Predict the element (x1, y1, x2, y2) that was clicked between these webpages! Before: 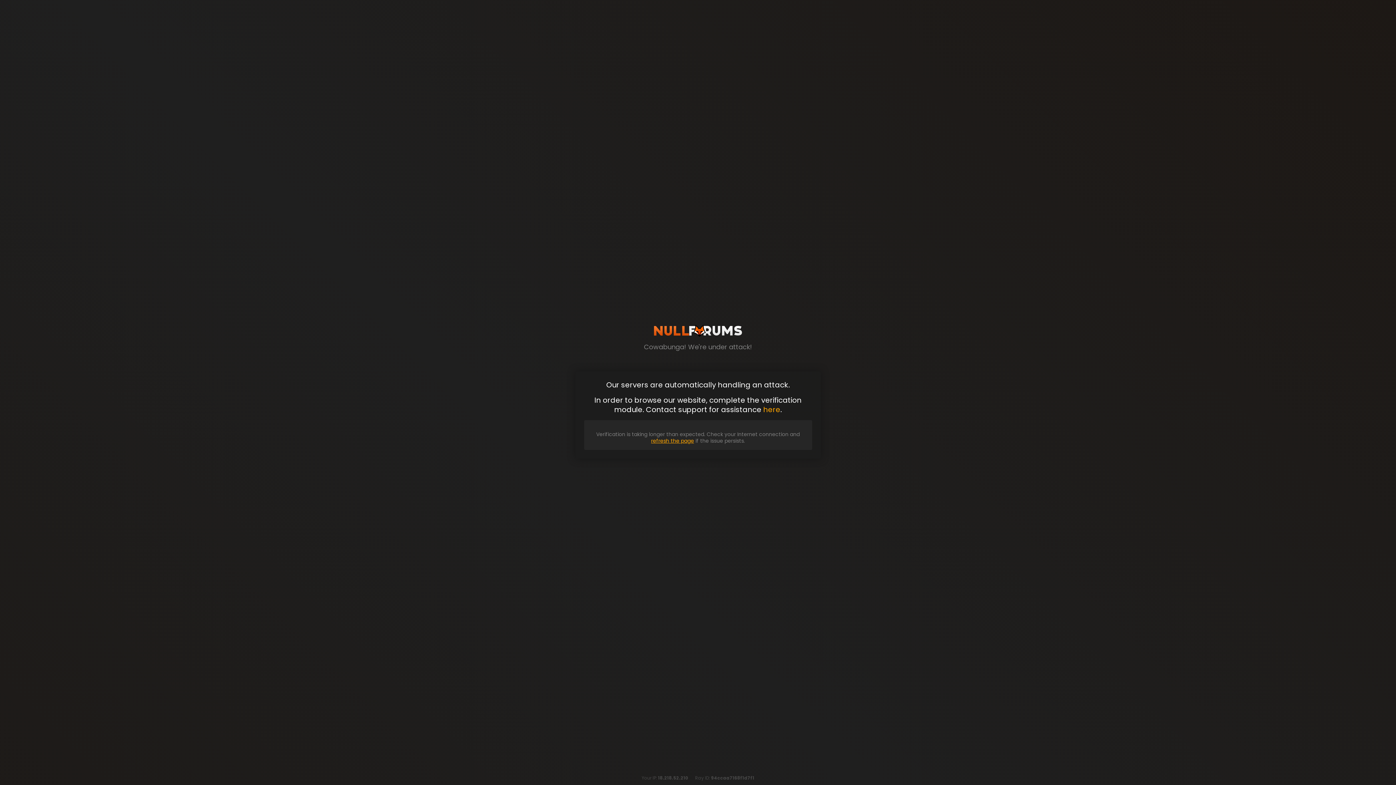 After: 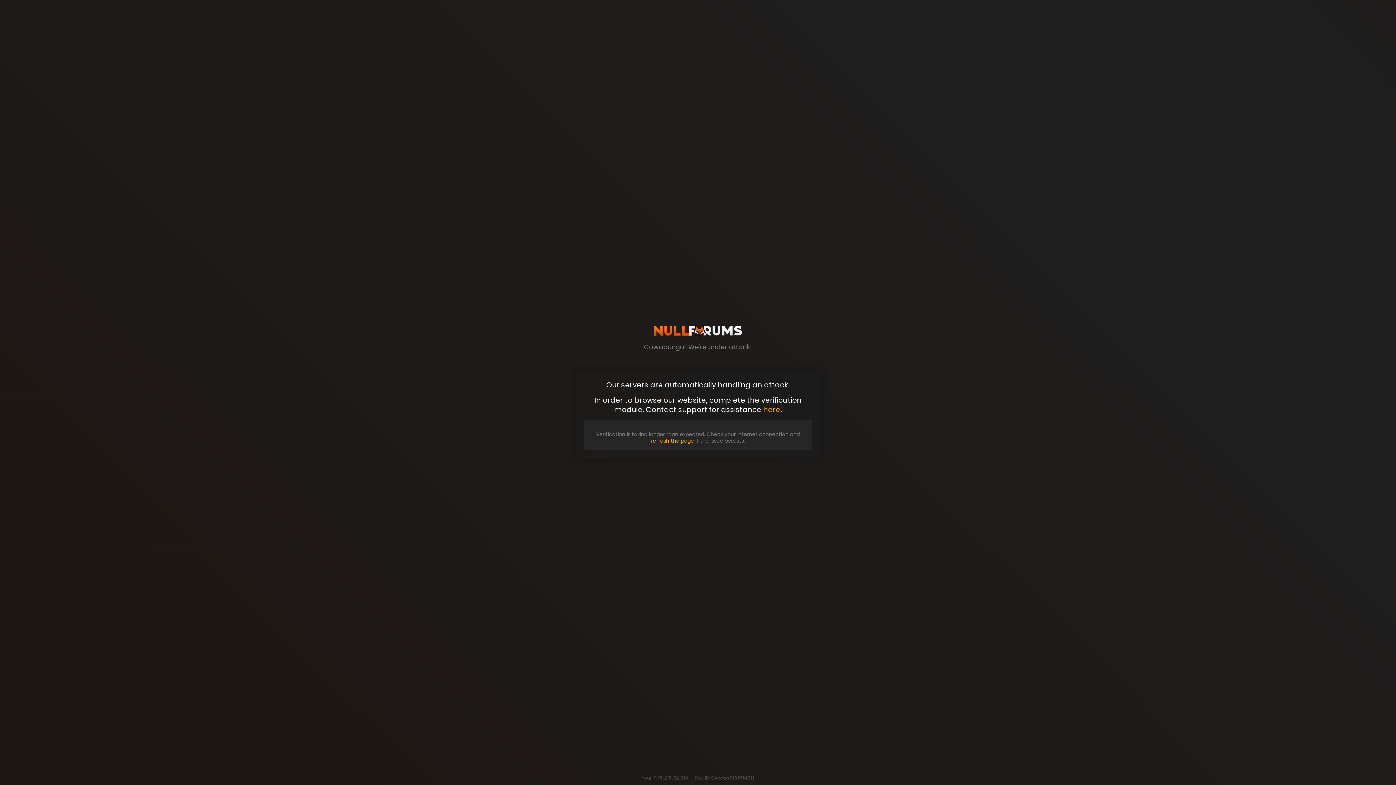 Action: bbox: (763, 411, 780, 421) label: here